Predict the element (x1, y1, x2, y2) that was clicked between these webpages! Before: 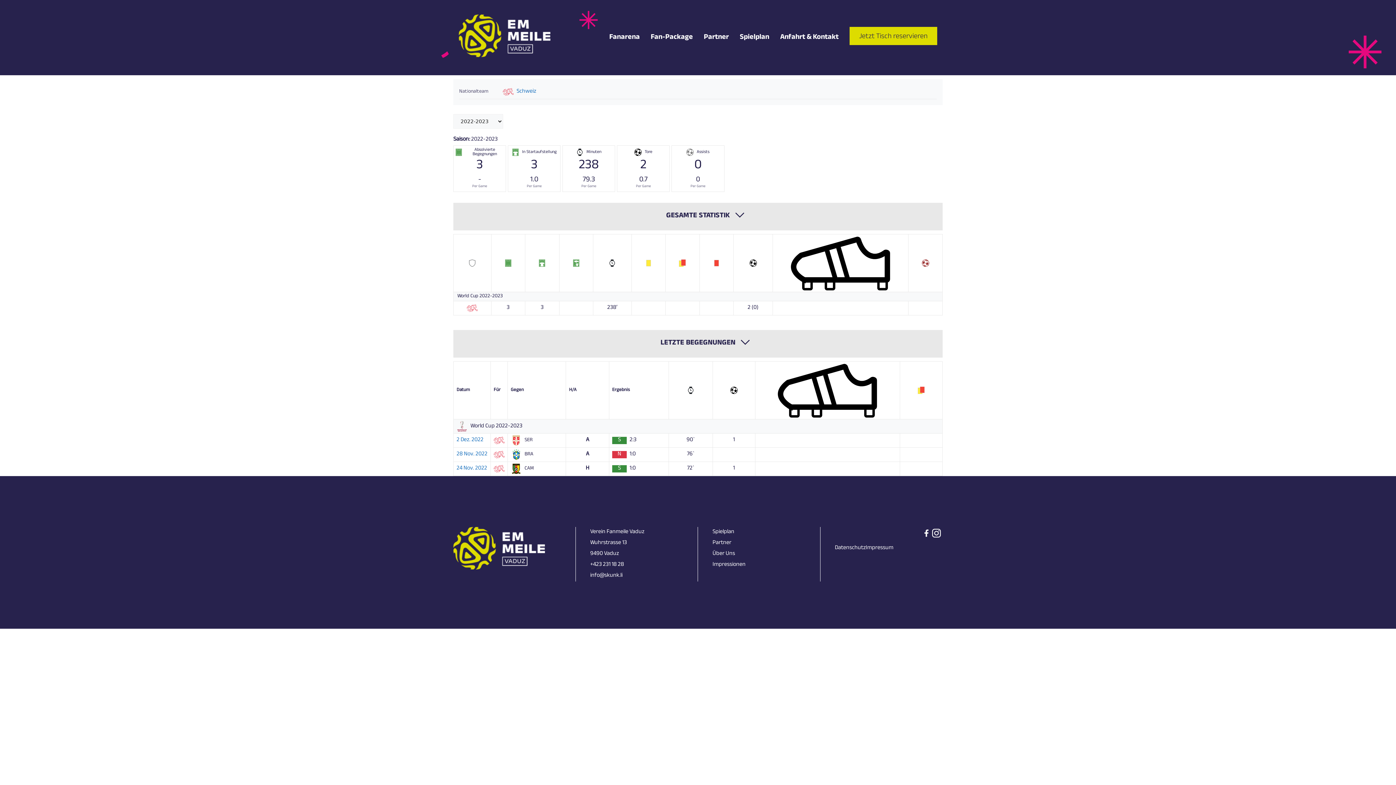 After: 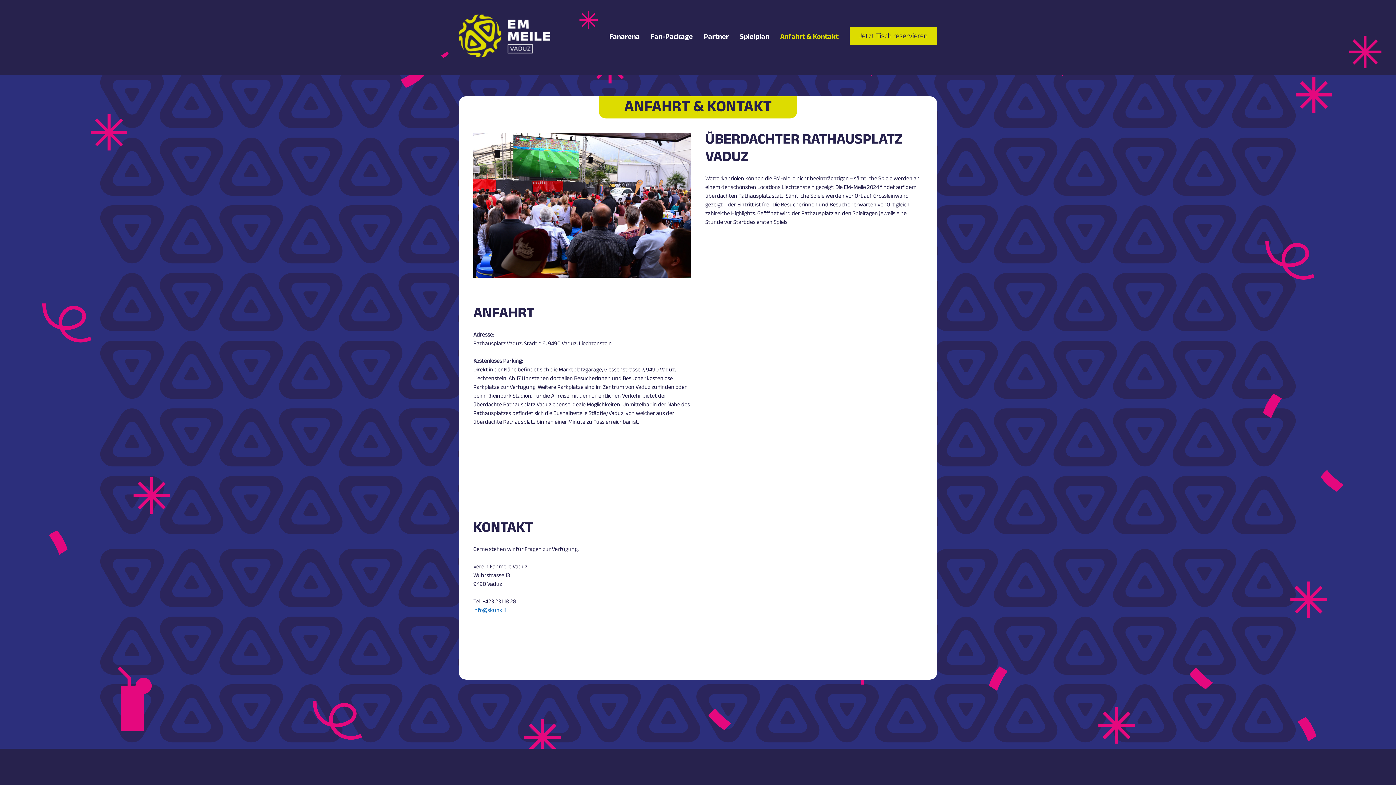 Action: label: Anfahrt & Kontakt bbox: (780, 31, 838, 43)